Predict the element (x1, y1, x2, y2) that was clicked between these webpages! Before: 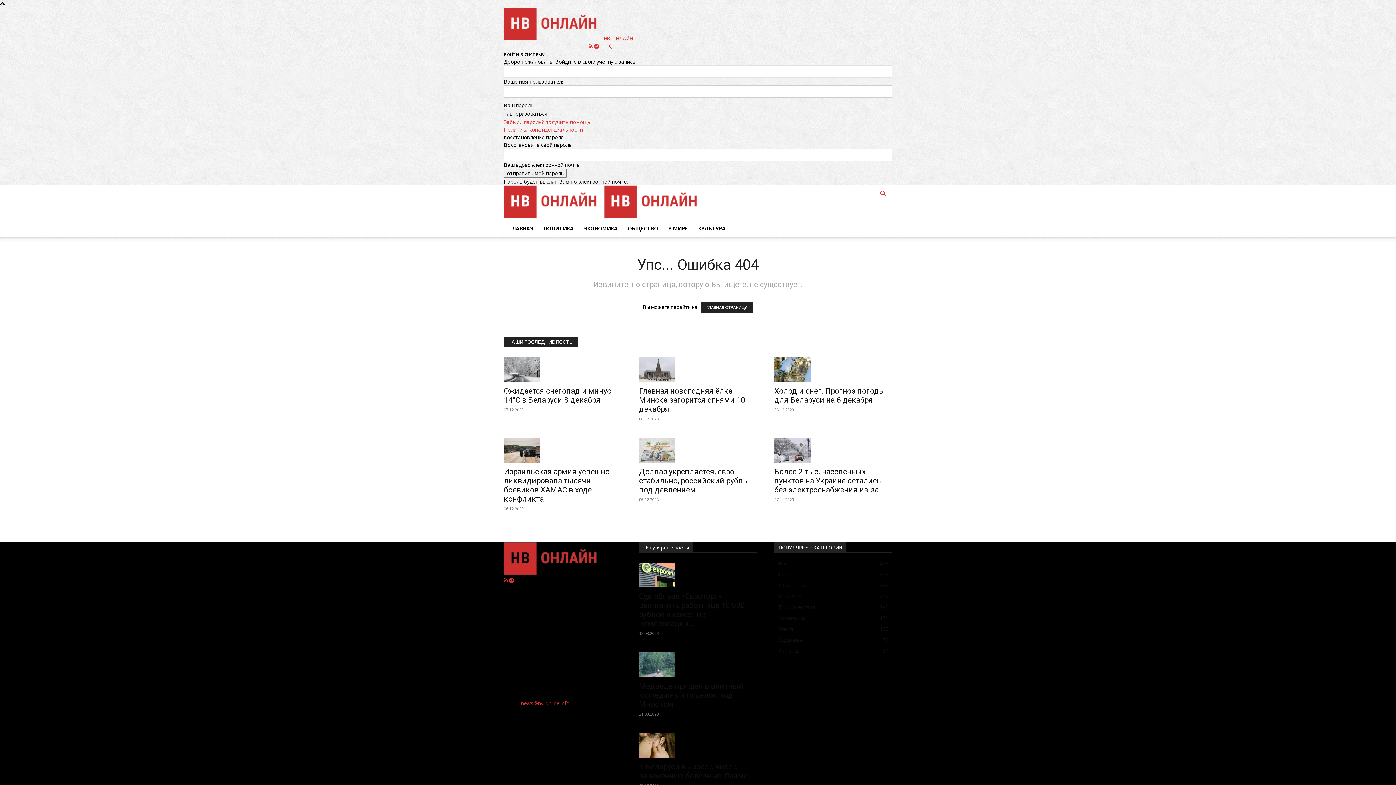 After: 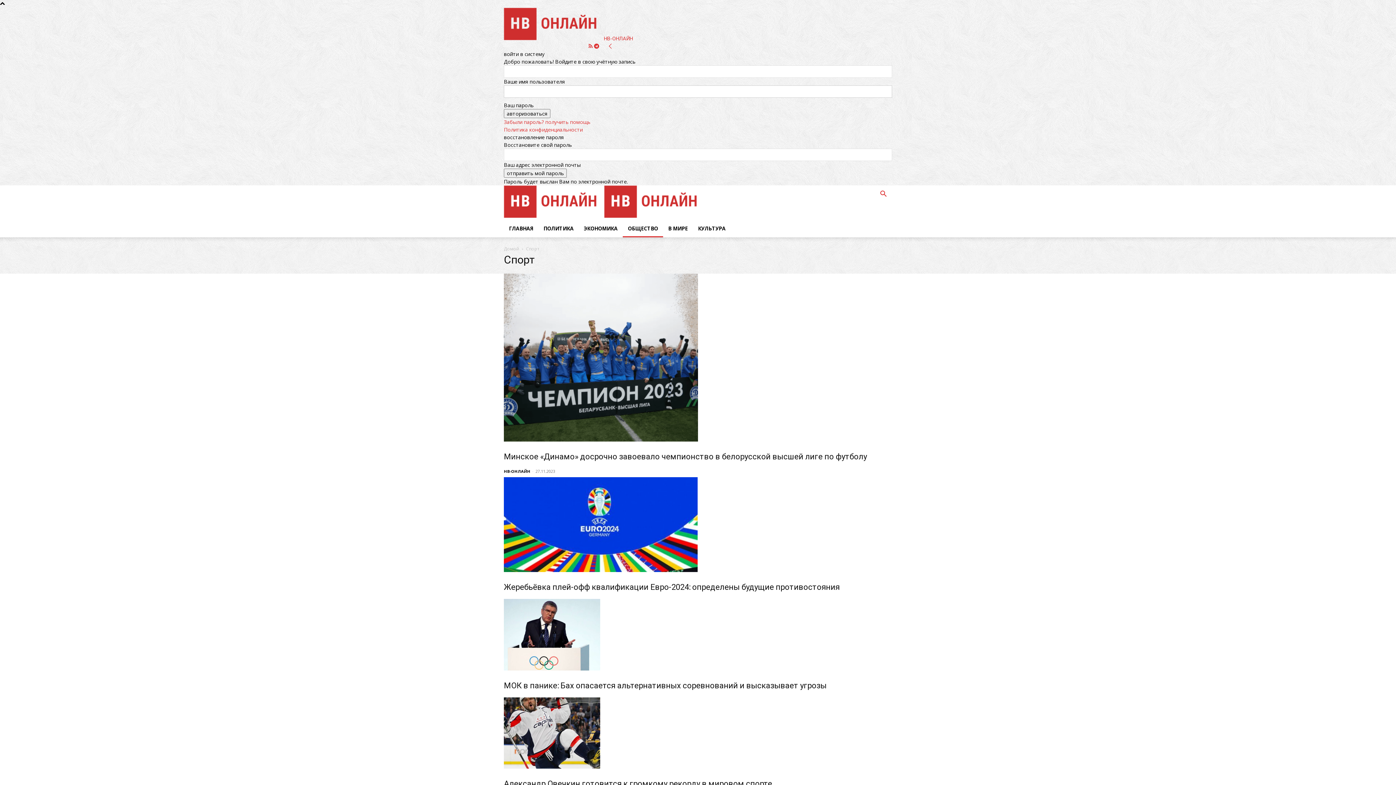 Action: bbox: (778, 625, 794, 632) label: Спорт
130